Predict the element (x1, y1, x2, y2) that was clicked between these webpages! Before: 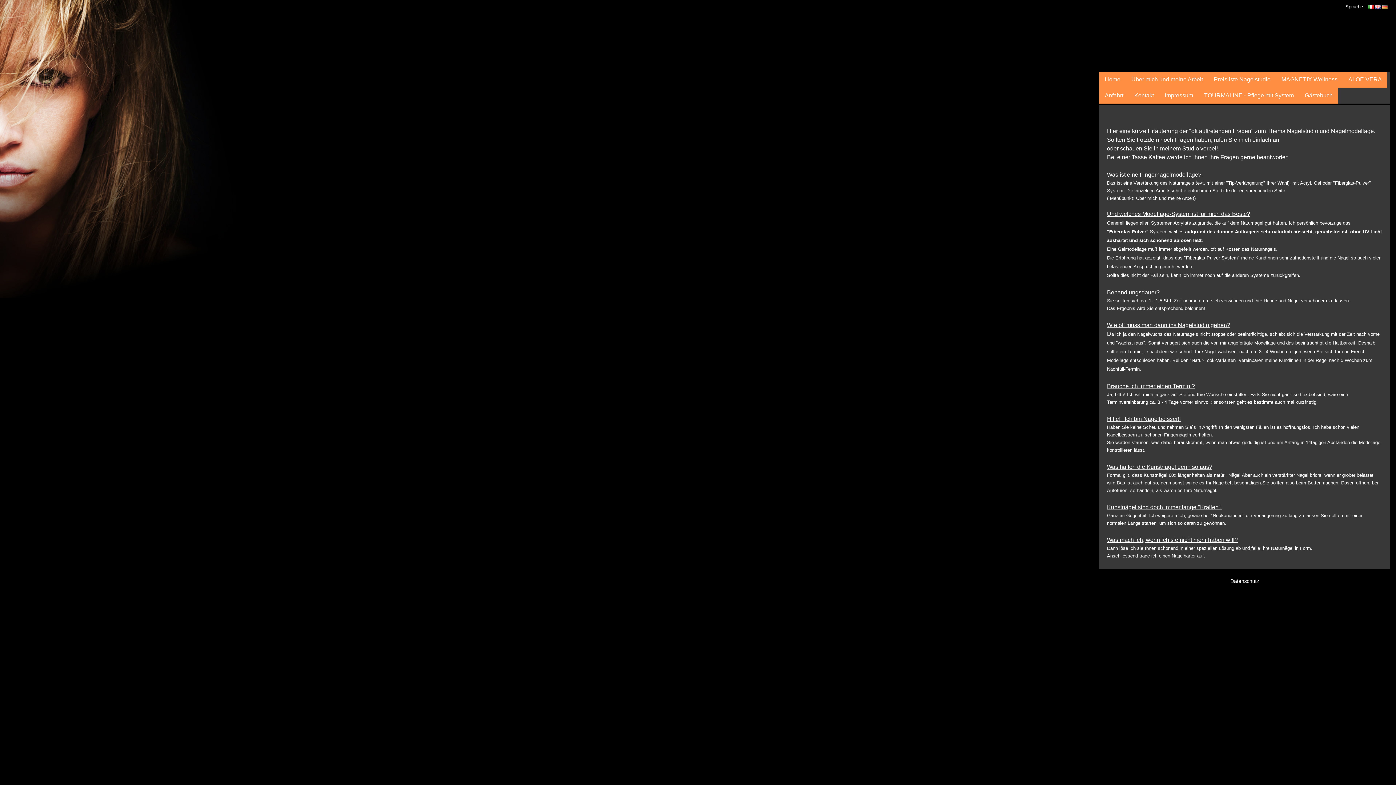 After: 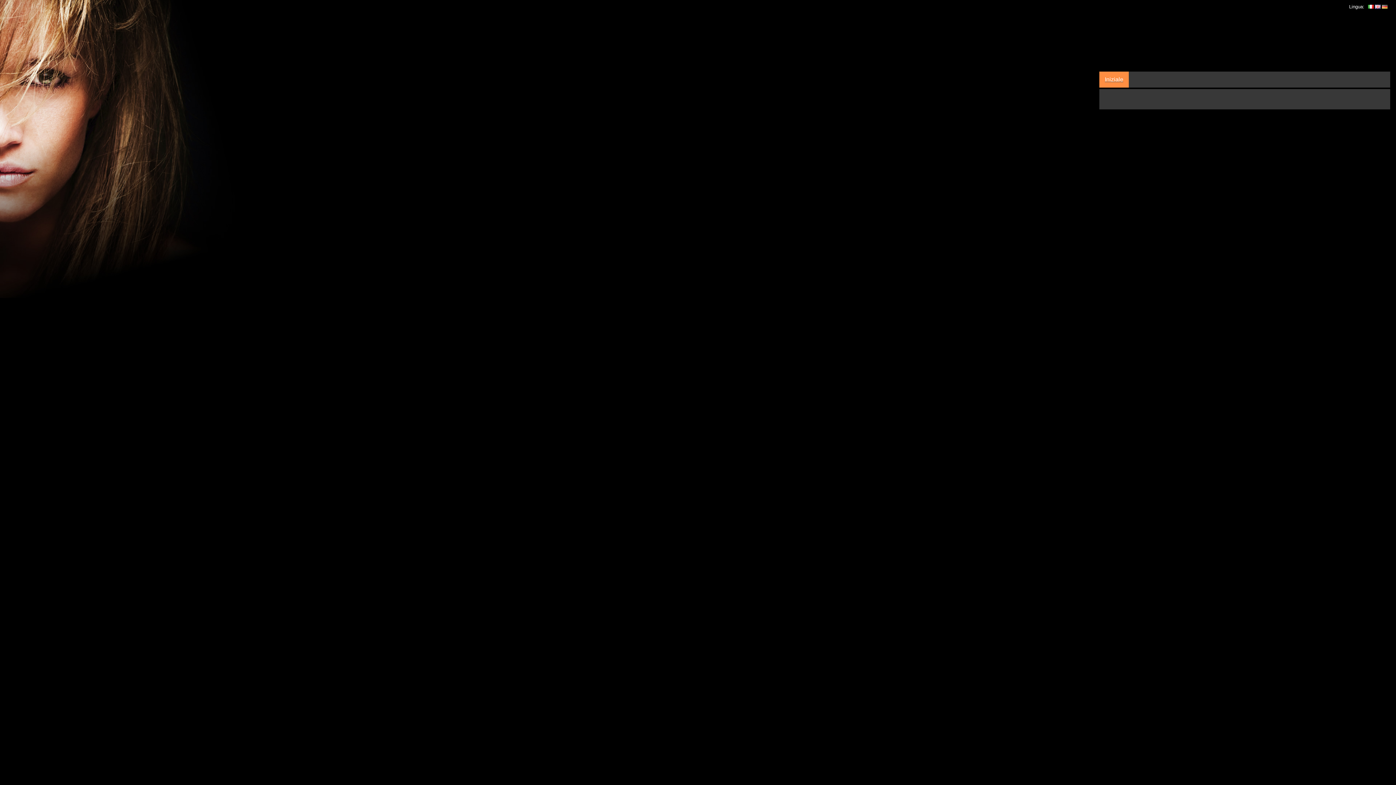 Action: bbox: (1368, 4, 1374, 8) label: Italiano